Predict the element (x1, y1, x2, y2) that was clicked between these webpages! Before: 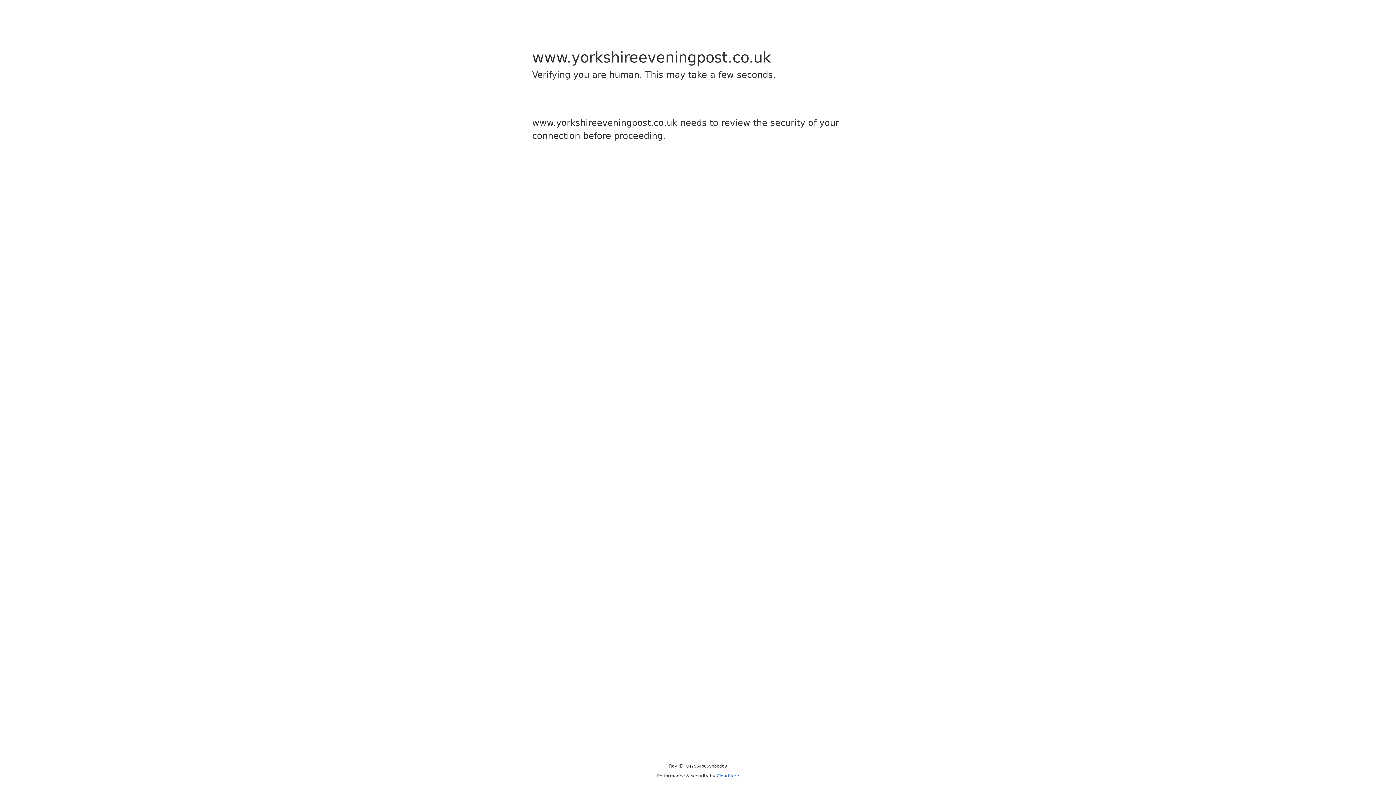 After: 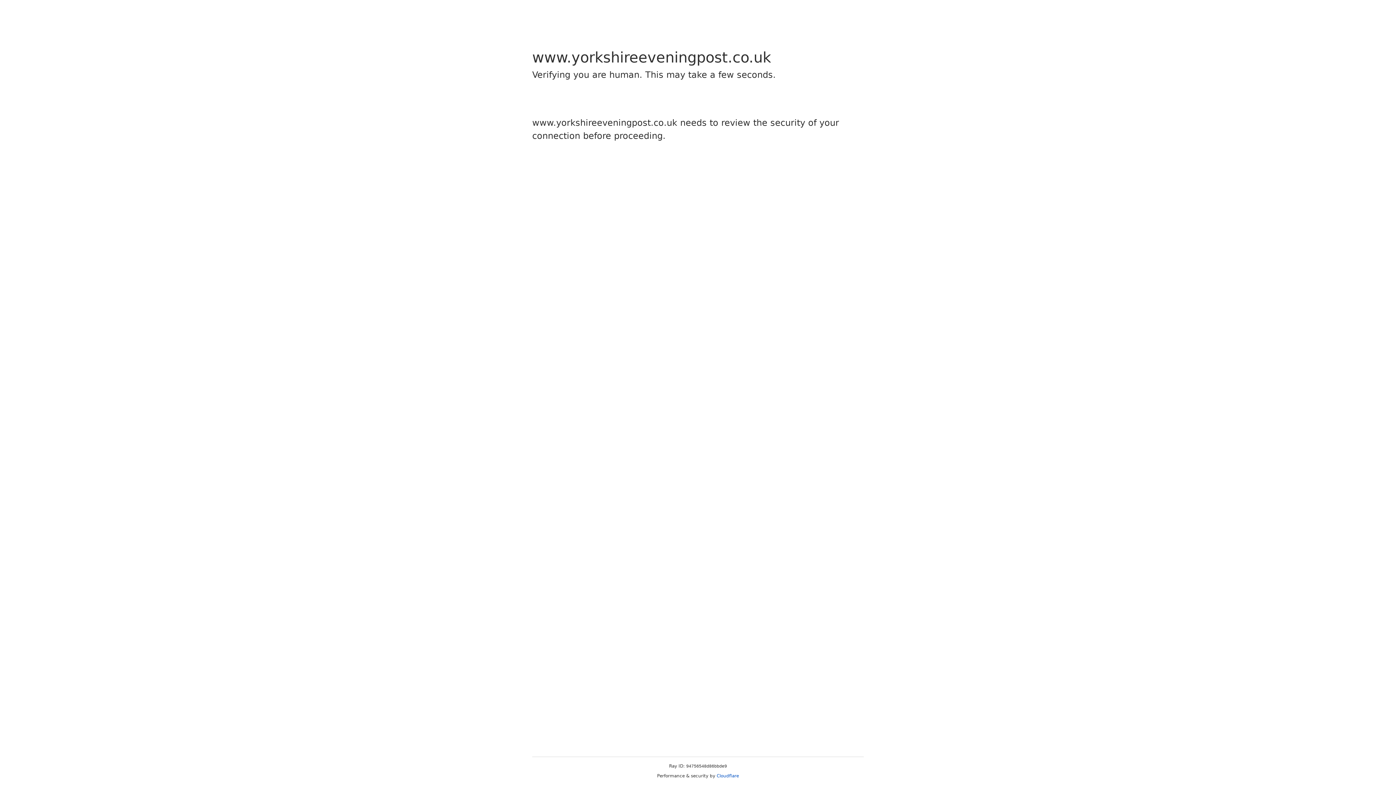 Action: label: Cloudflare bbox: (716, 773, 739, 778)